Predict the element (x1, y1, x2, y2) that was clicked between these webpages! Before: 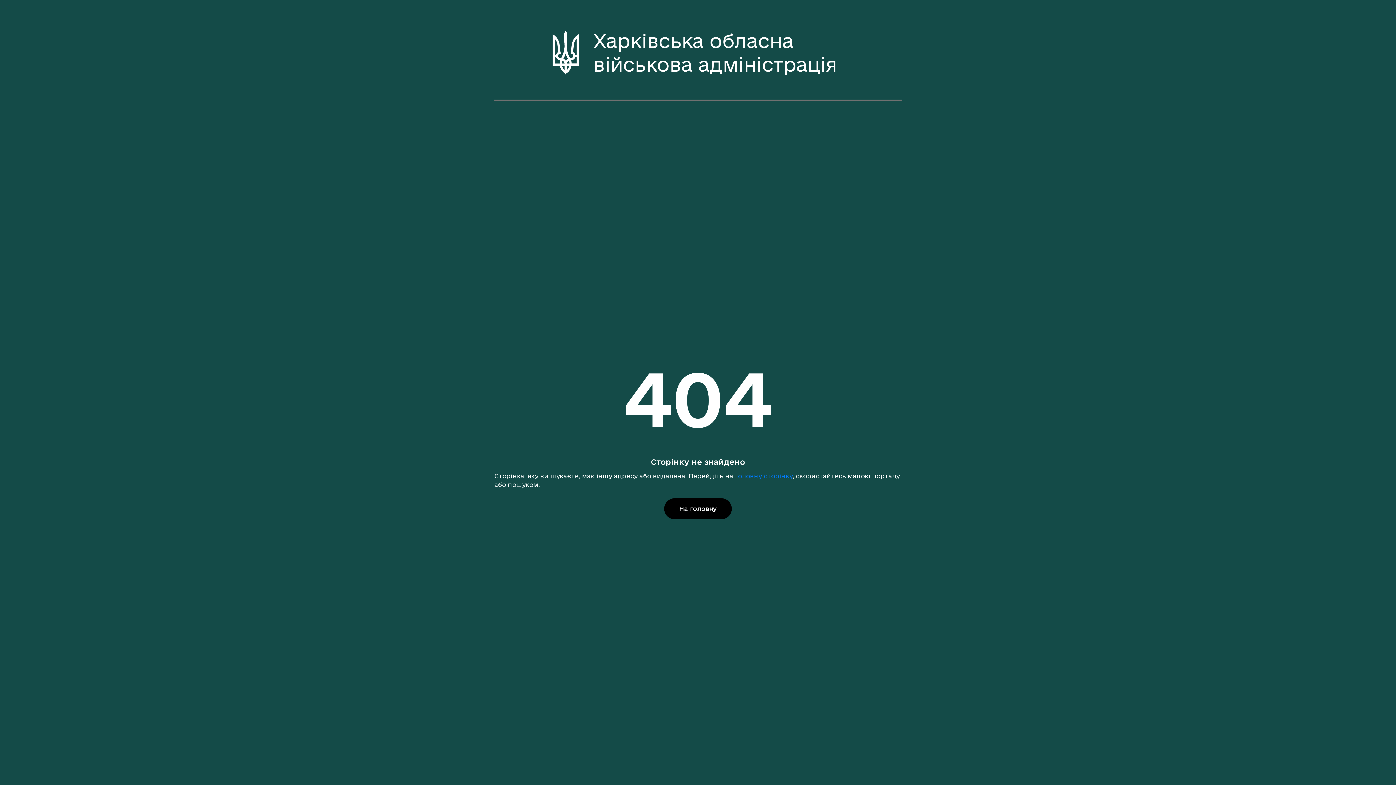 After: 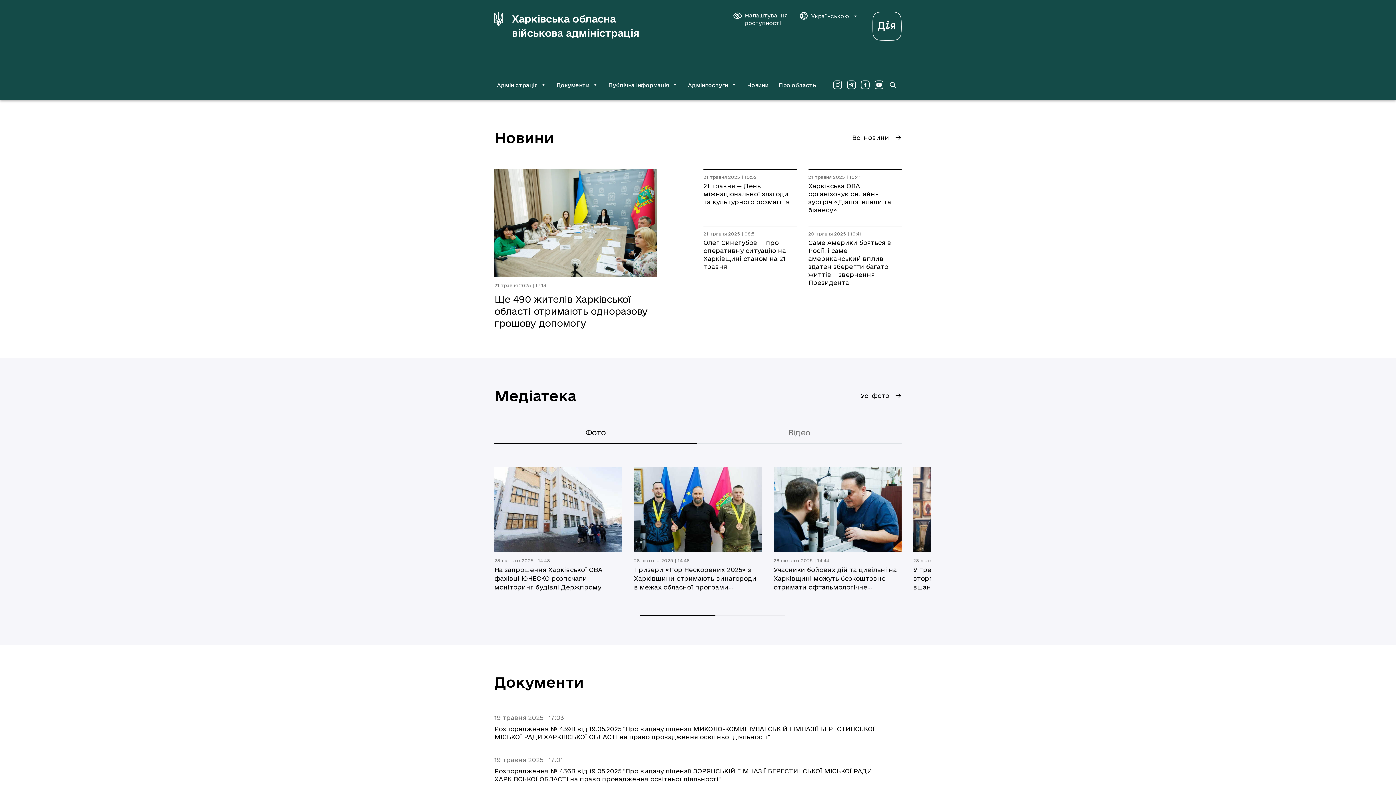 Action: label: головну сторінку bbox: (735, 472, 792, 479)